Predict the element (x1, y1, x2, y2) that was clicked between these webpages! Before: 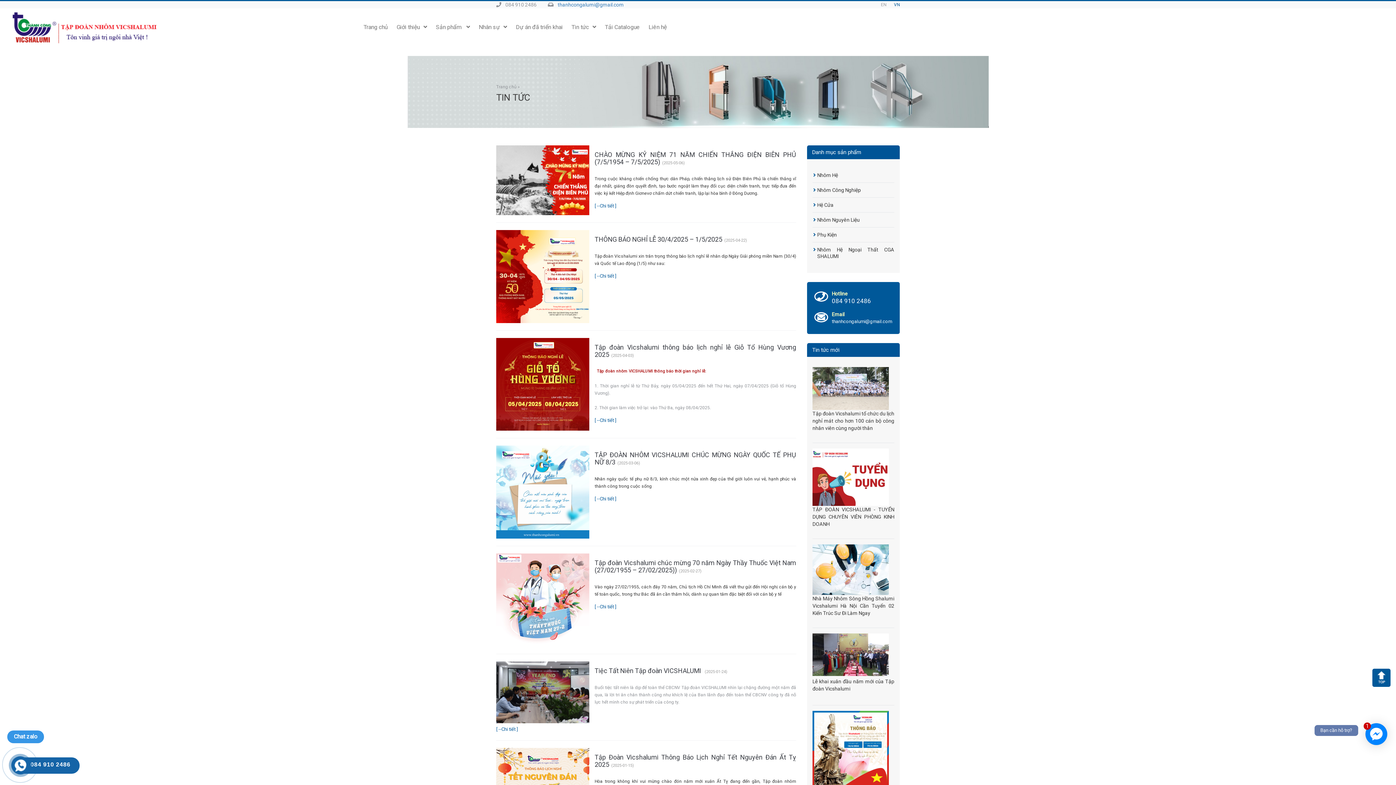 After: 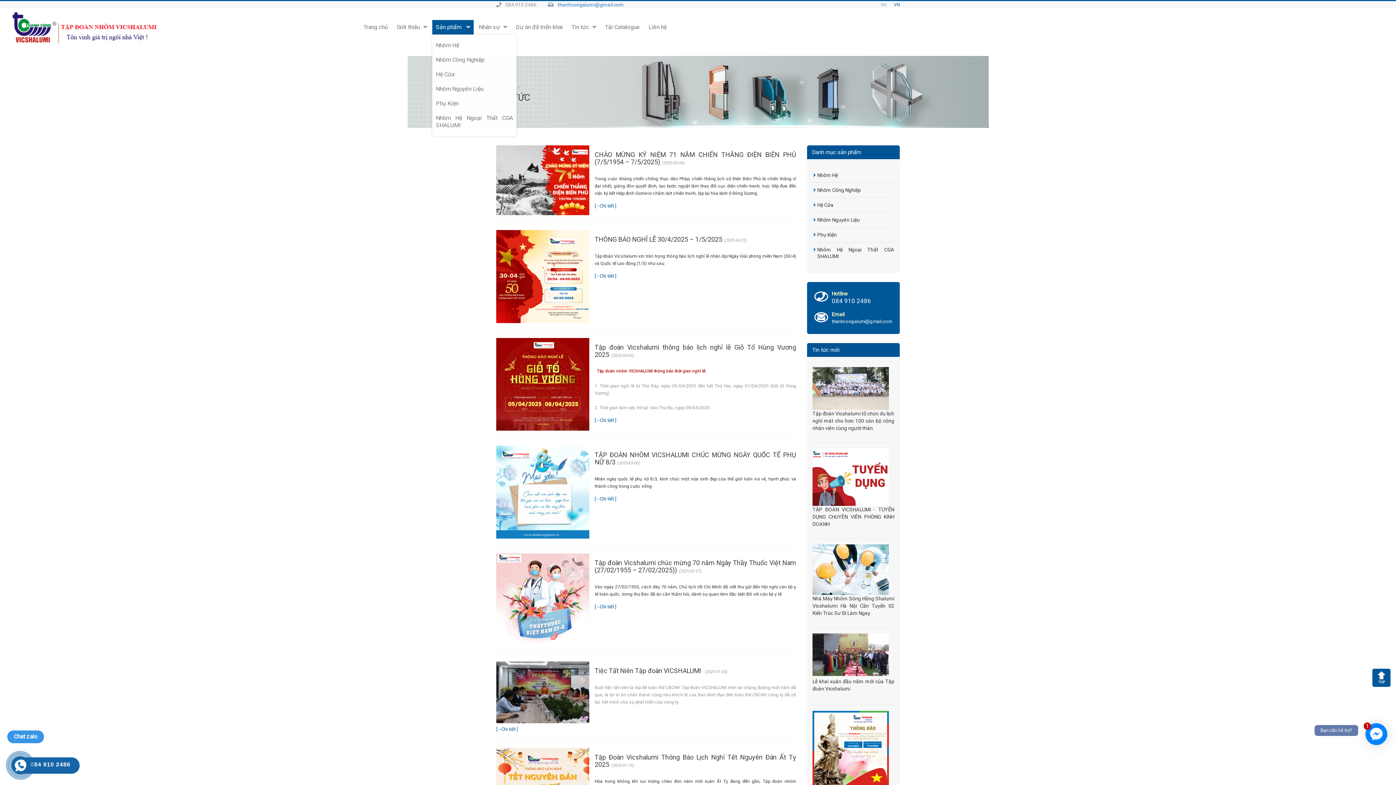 Action: label: Sản phẩm  bbox: (432, 20, 473, 34)